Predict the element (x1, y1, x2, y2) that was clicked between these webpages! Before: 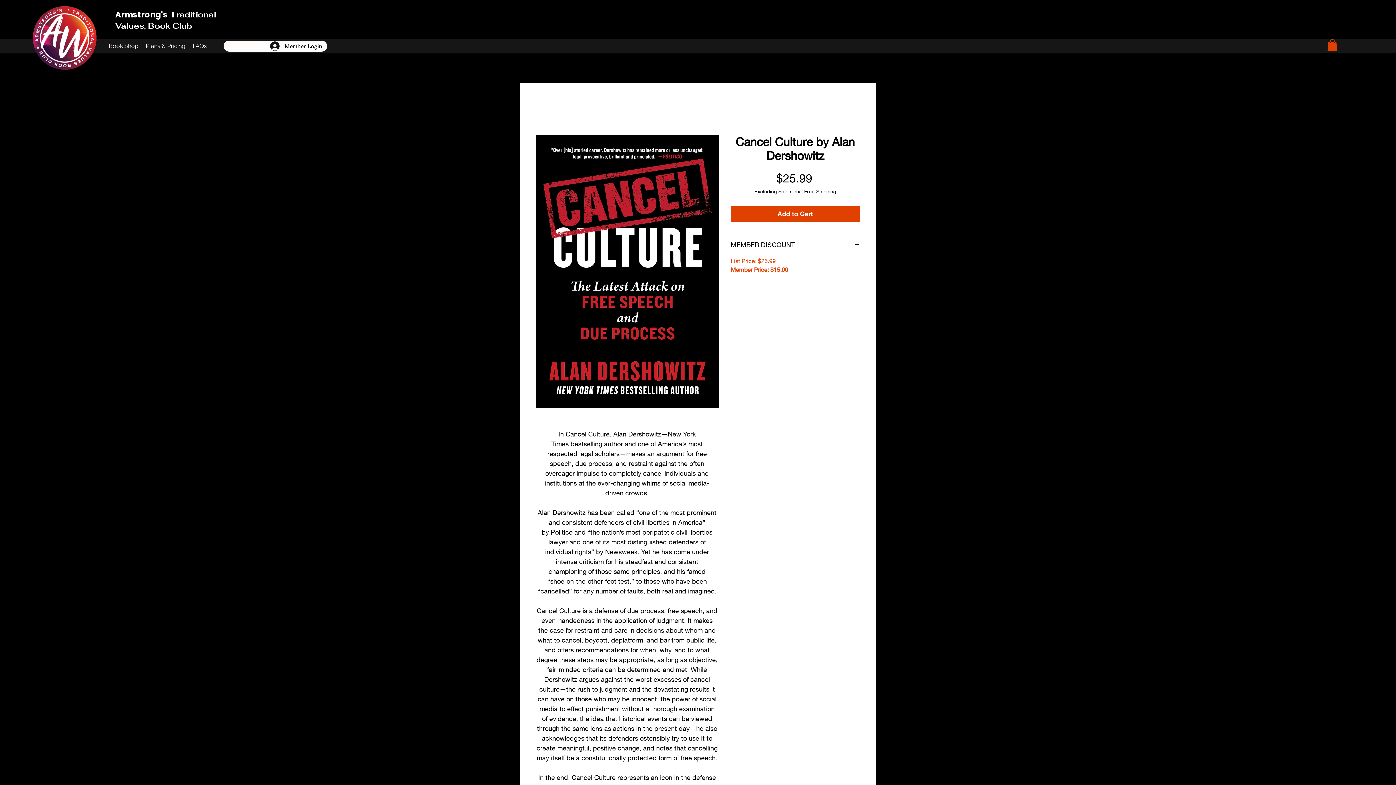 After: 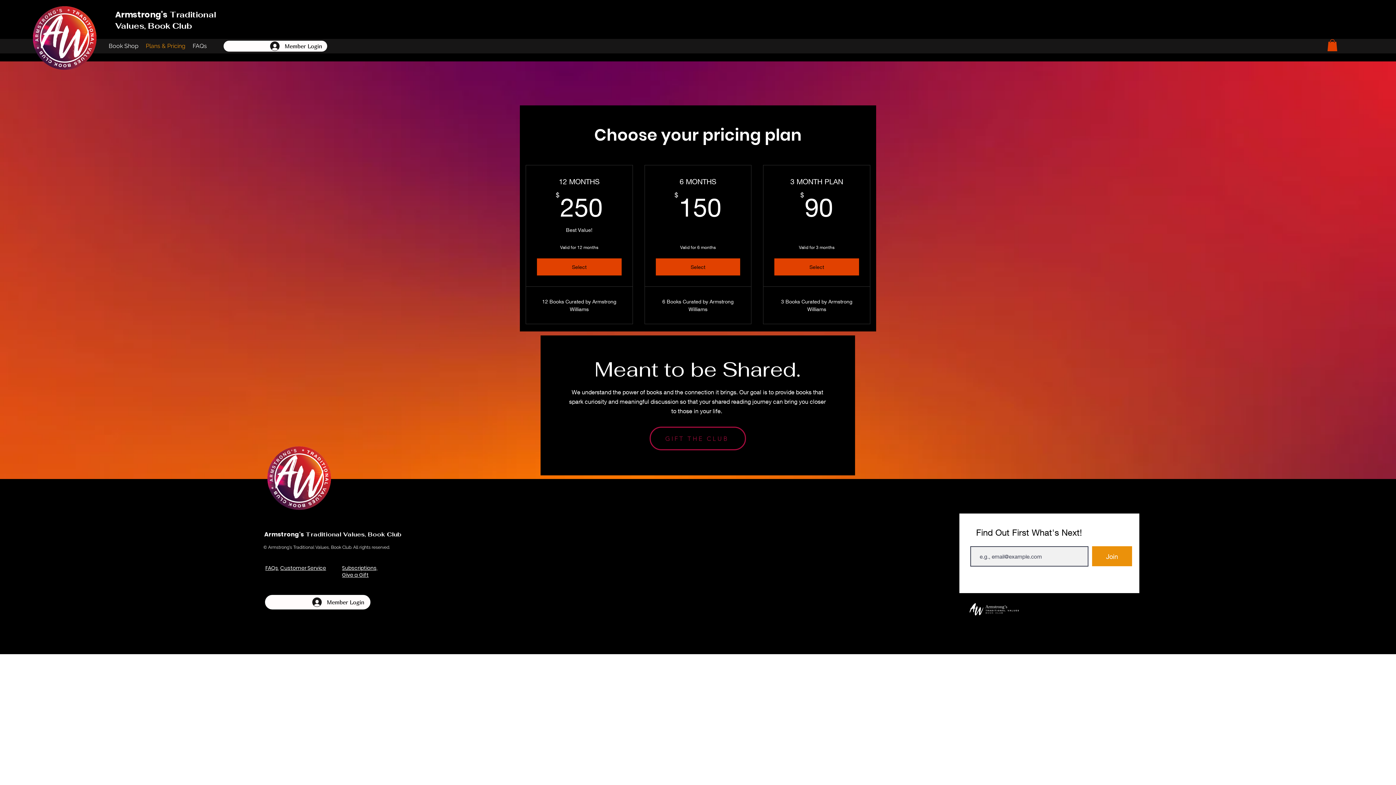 Action: label: Plans & Pricing bbox: (142, 40, 189, 51)